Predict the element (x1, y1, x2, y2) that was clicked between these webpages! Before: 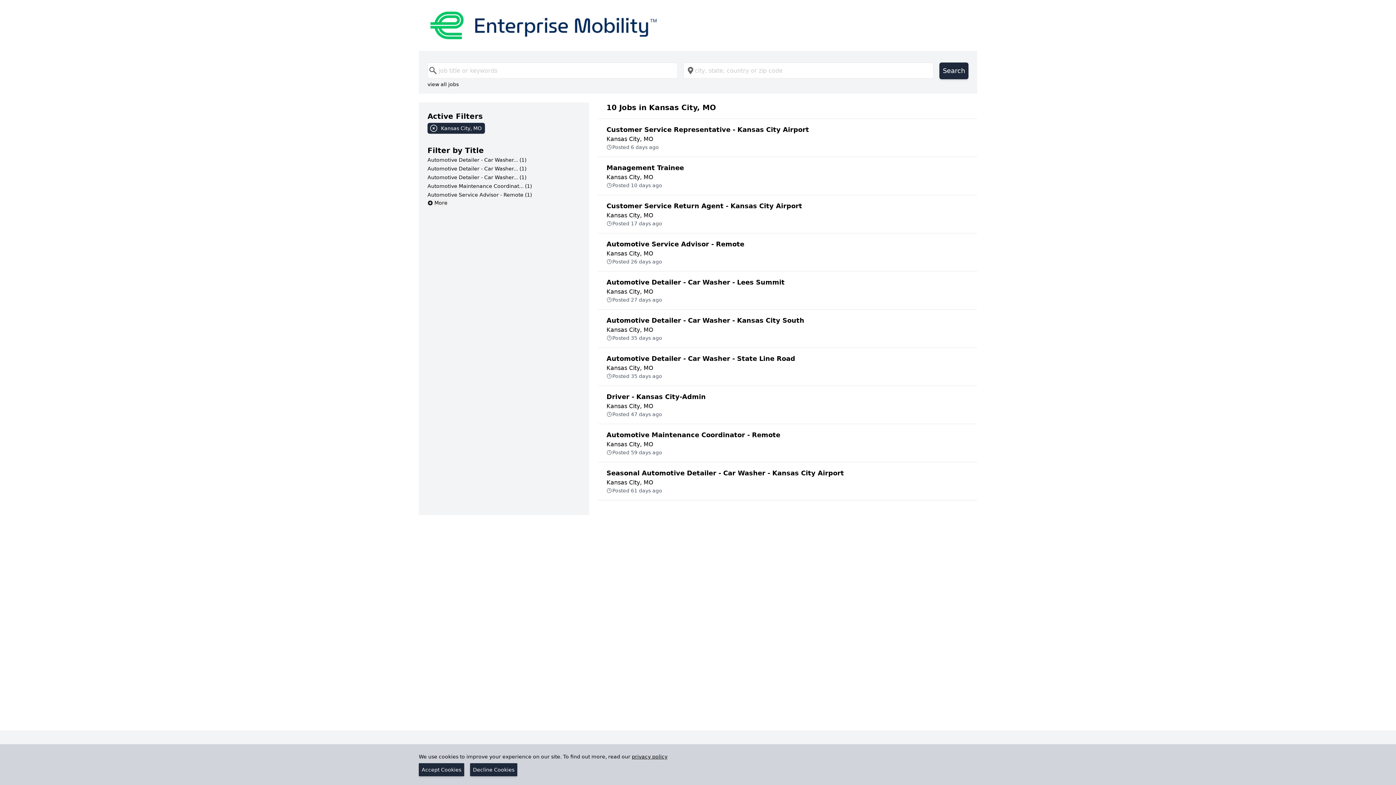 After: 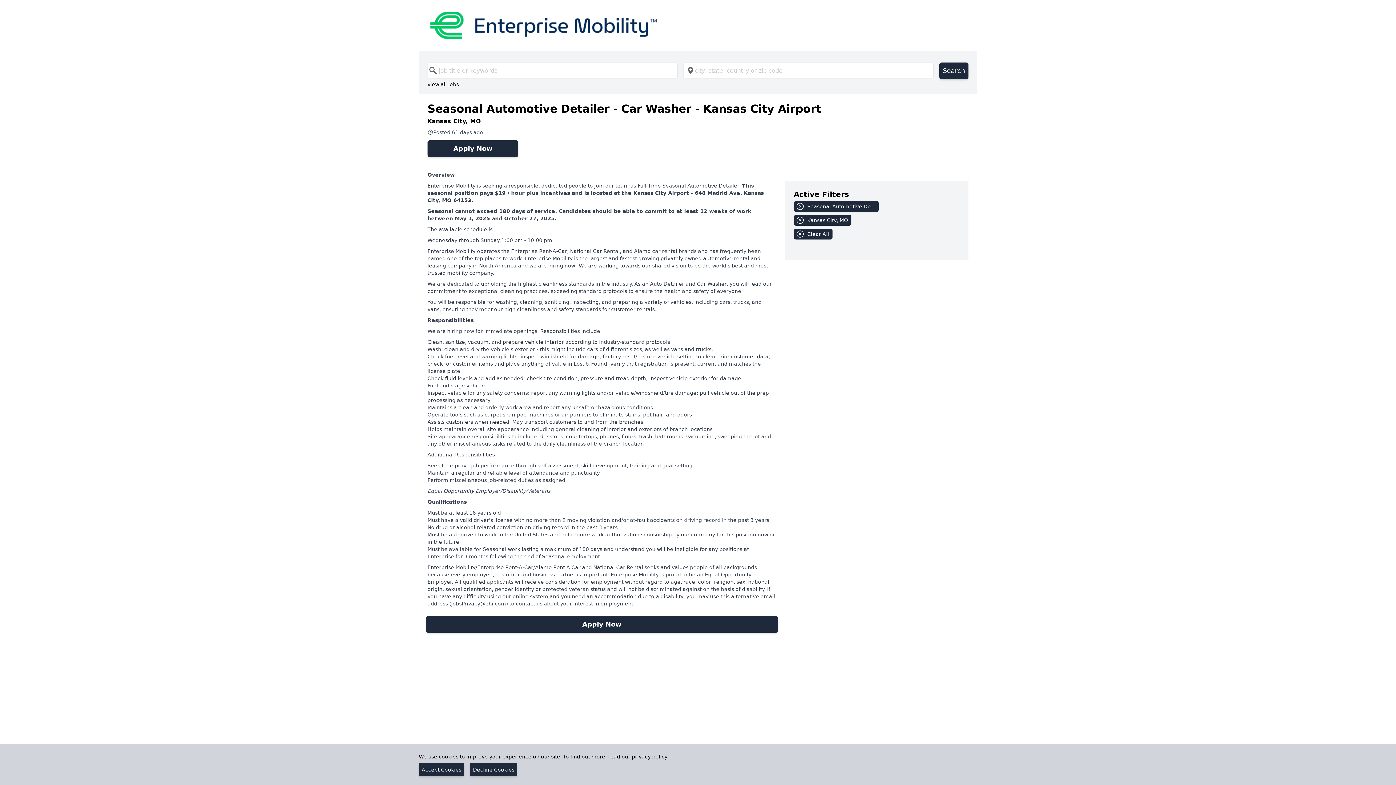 Action: bbox: (597, 462, 977, 500) label: Seasonal Automotive Detailer - Car Washer - Kansas City Airport
Kansas City, MO
Posted 61 days ago